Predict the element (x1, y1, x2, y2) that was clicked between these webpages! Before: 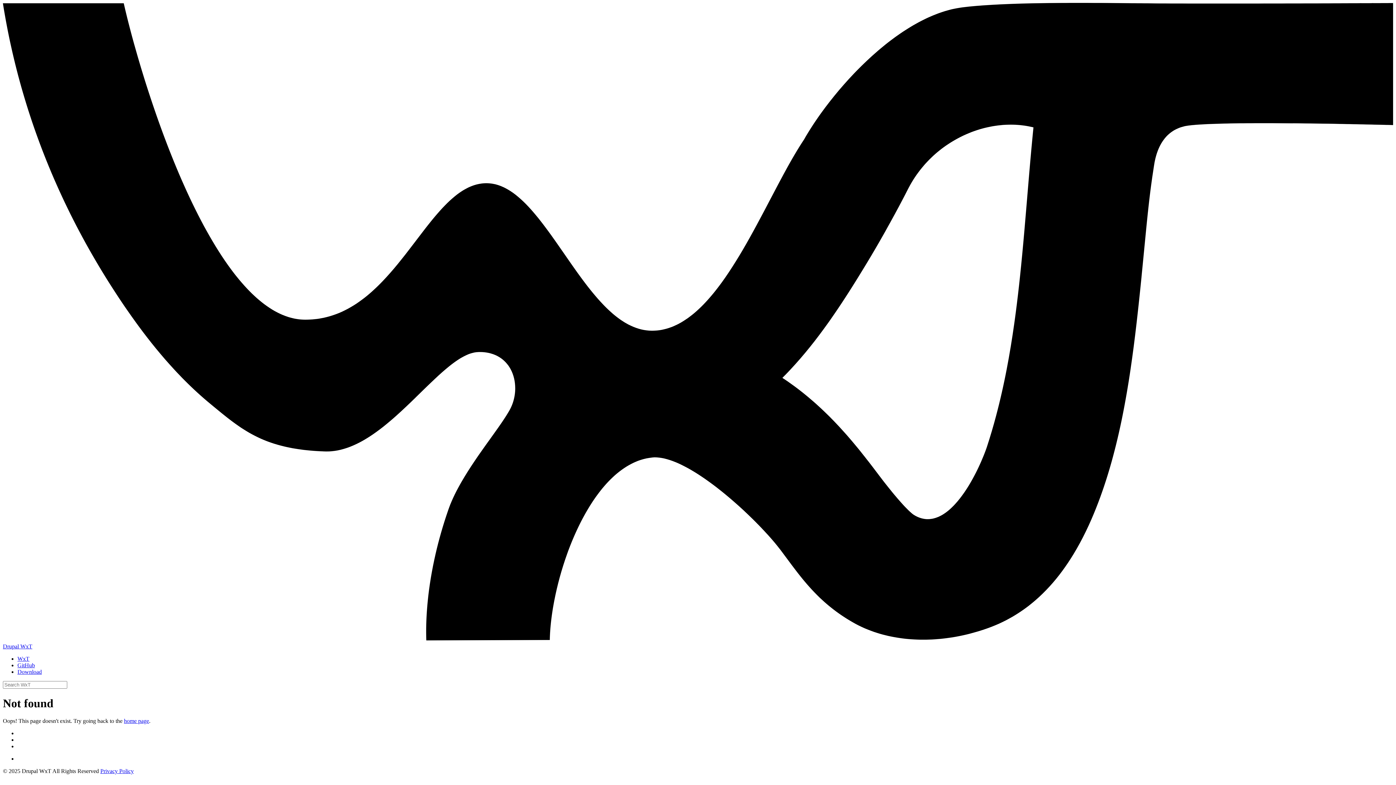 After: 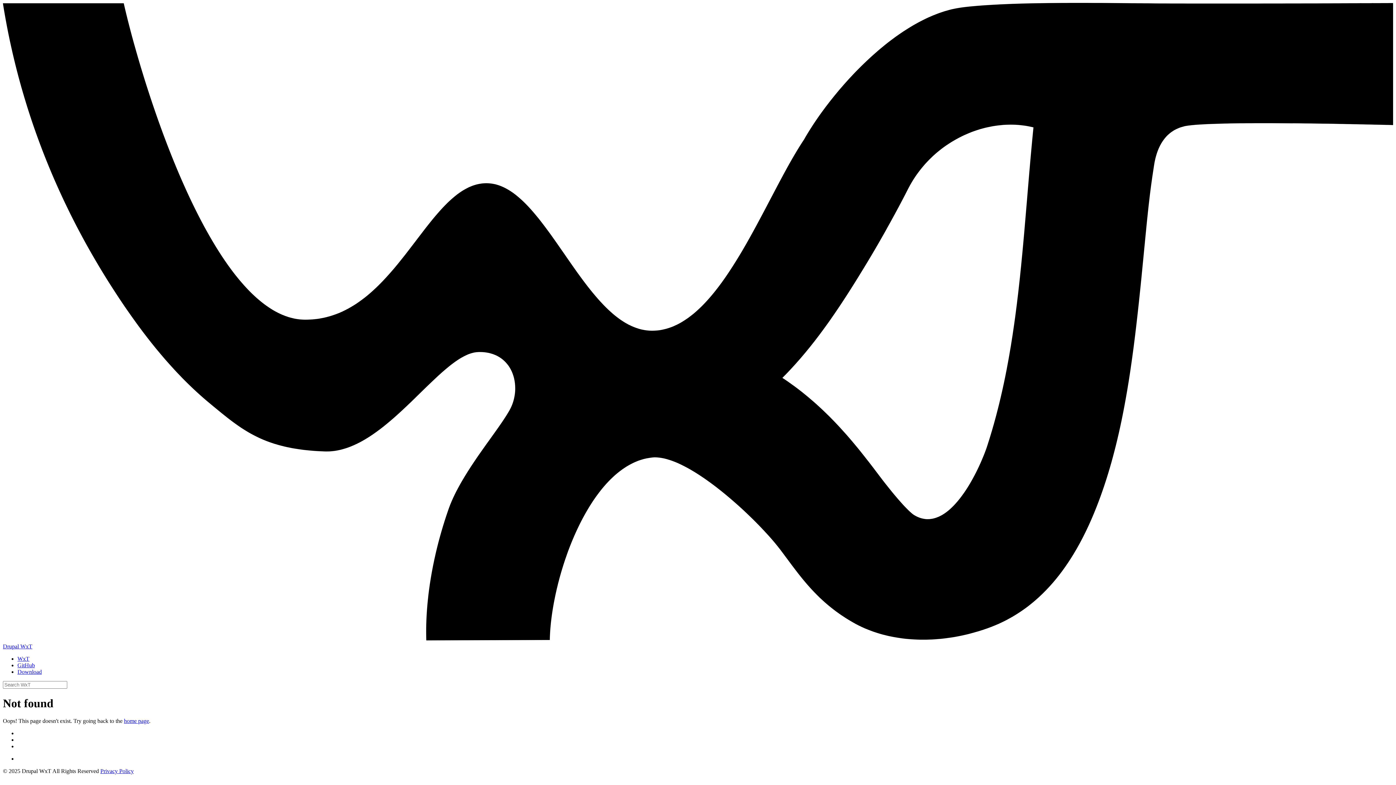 Action: bbox: (17, 662, 34, 668) label: GitHub